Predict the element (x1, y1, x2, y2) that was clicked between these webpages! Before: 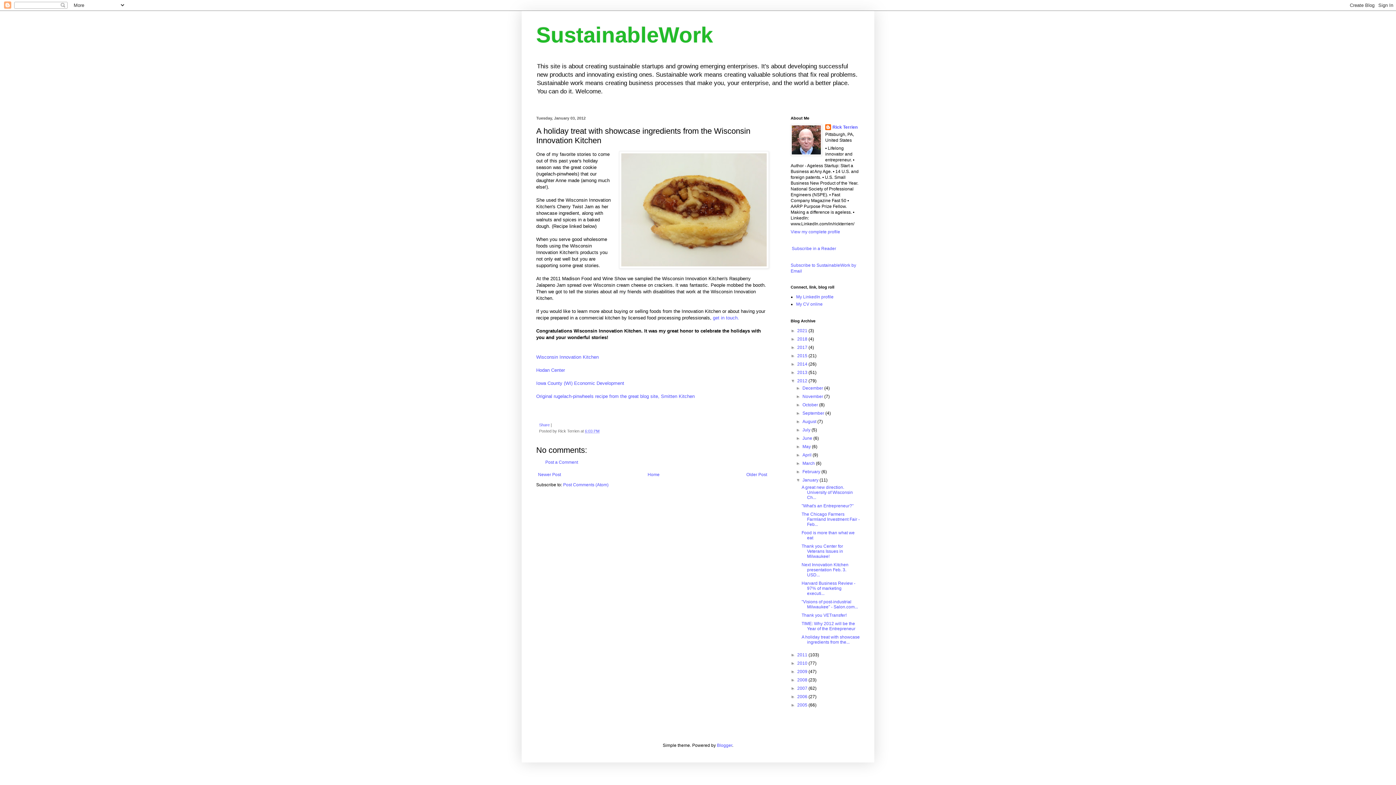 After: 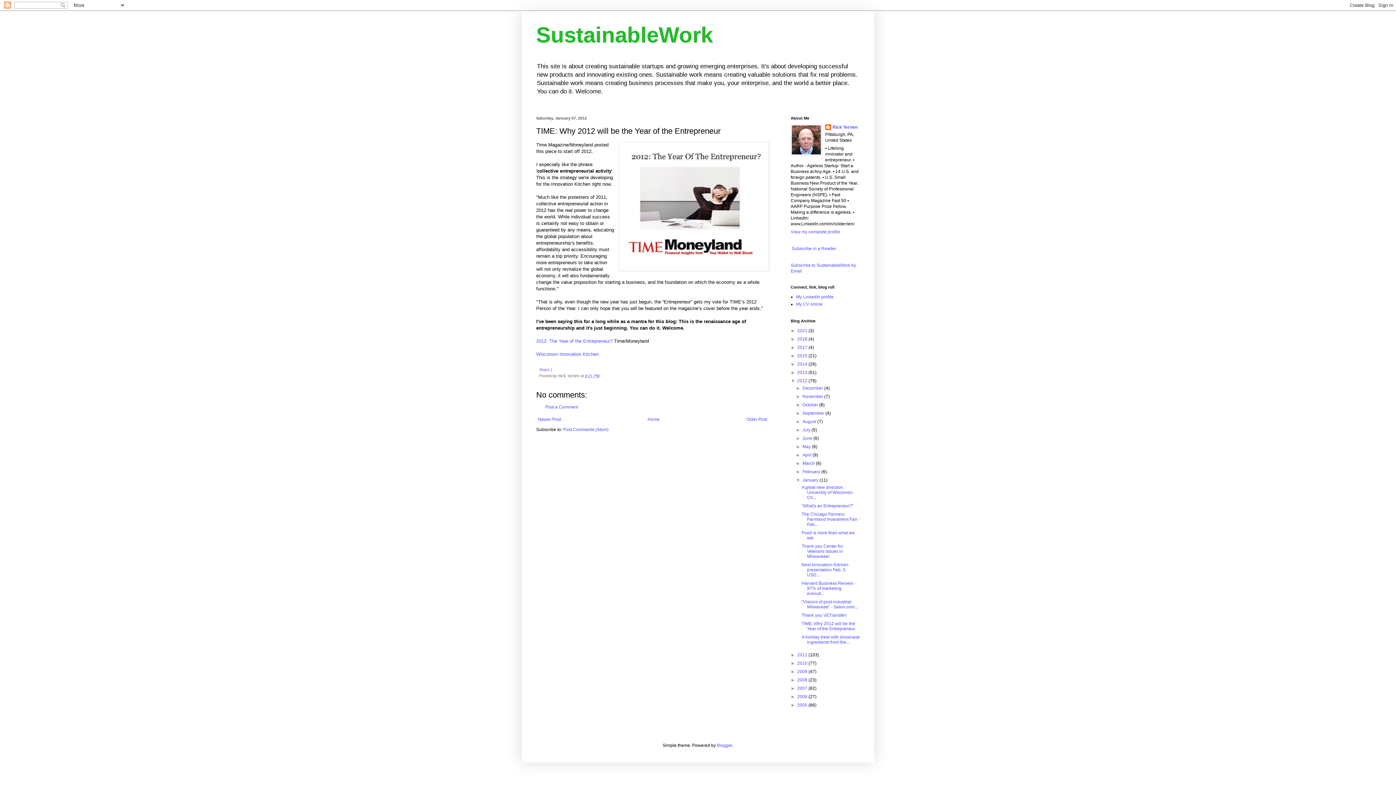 Action: label: Newer Post bbox: (536, 470, 562, 479)